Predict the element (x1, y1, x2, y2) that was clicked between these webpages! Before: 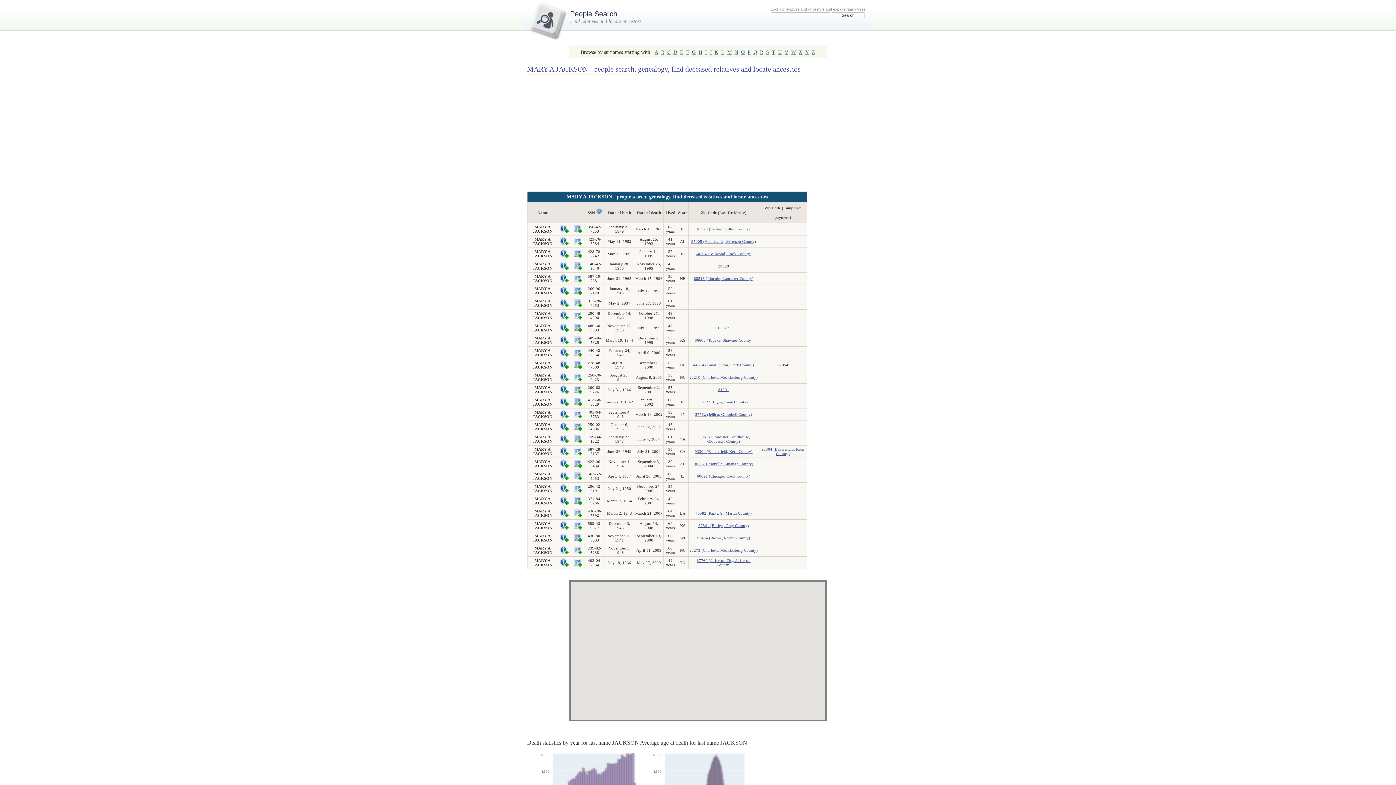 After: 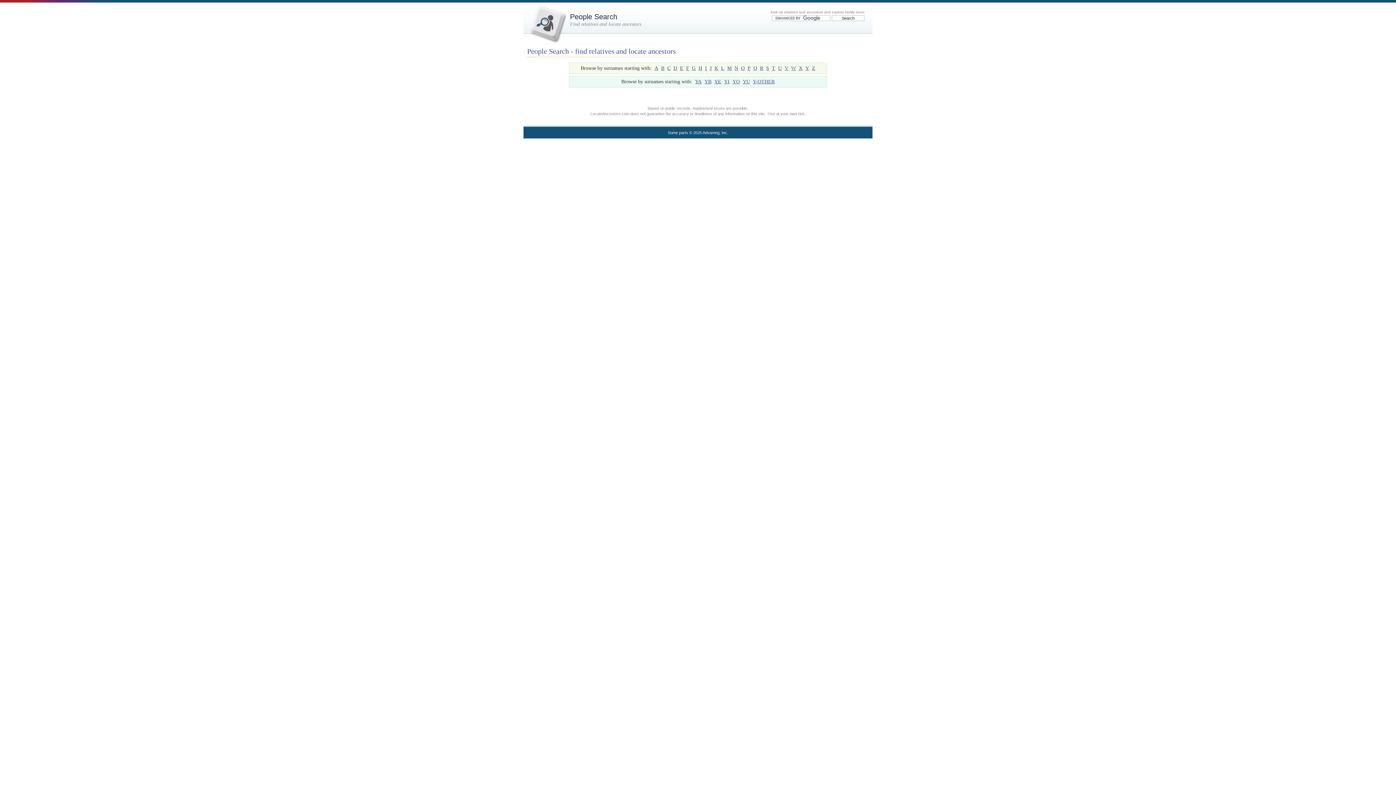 Action: bbox: (805, 49, 809, 54) label: Y